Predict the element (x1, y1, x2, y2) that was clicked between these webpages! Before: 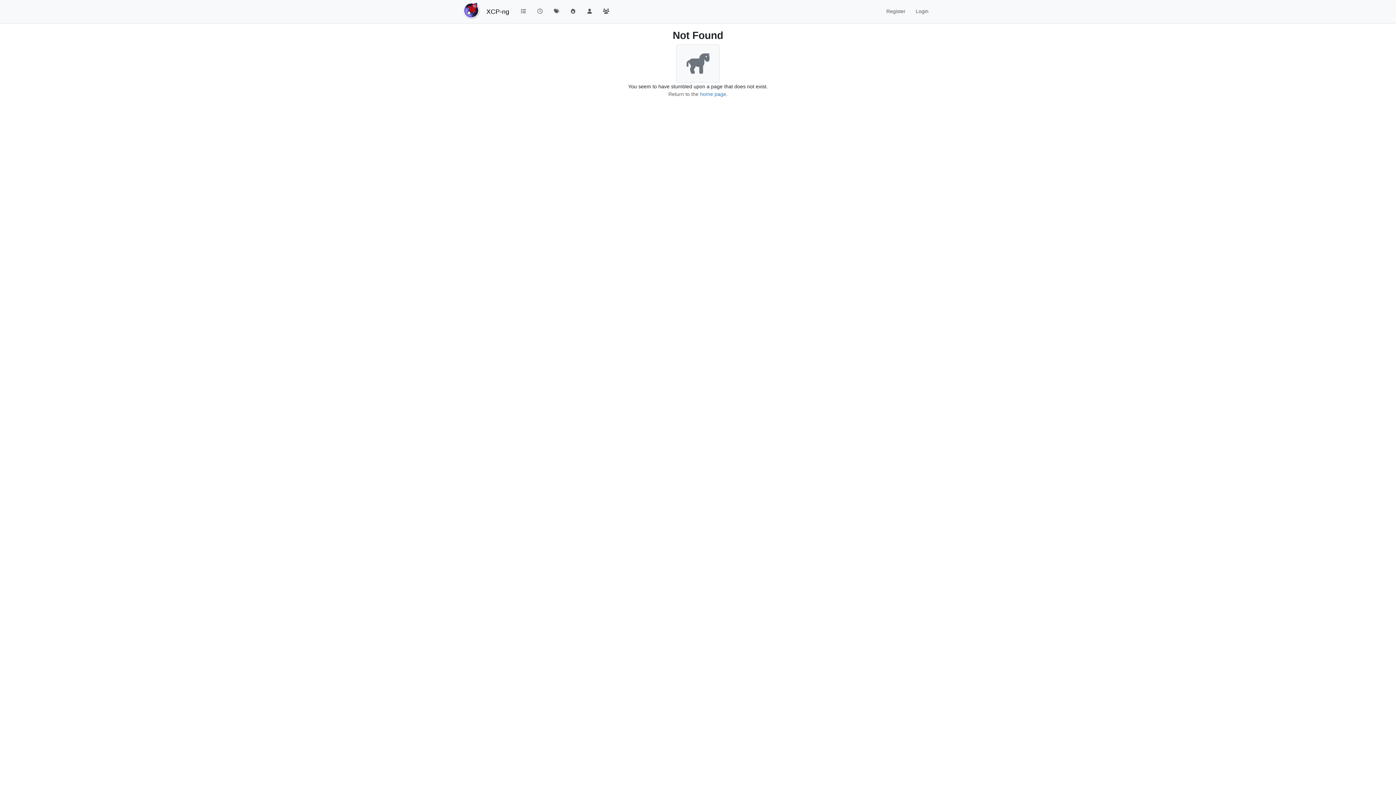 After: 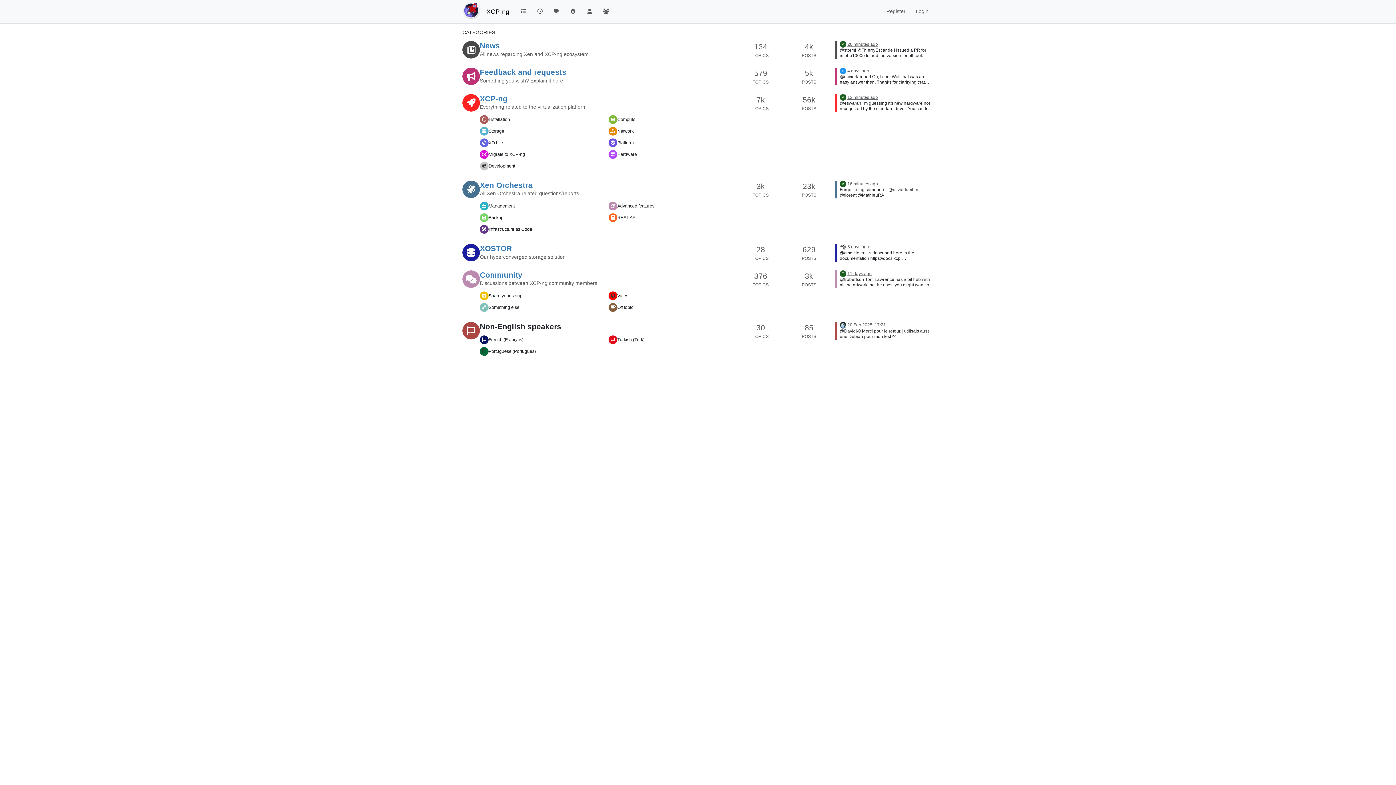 Action: label: home page bbox: (700, 91, 726, 97)